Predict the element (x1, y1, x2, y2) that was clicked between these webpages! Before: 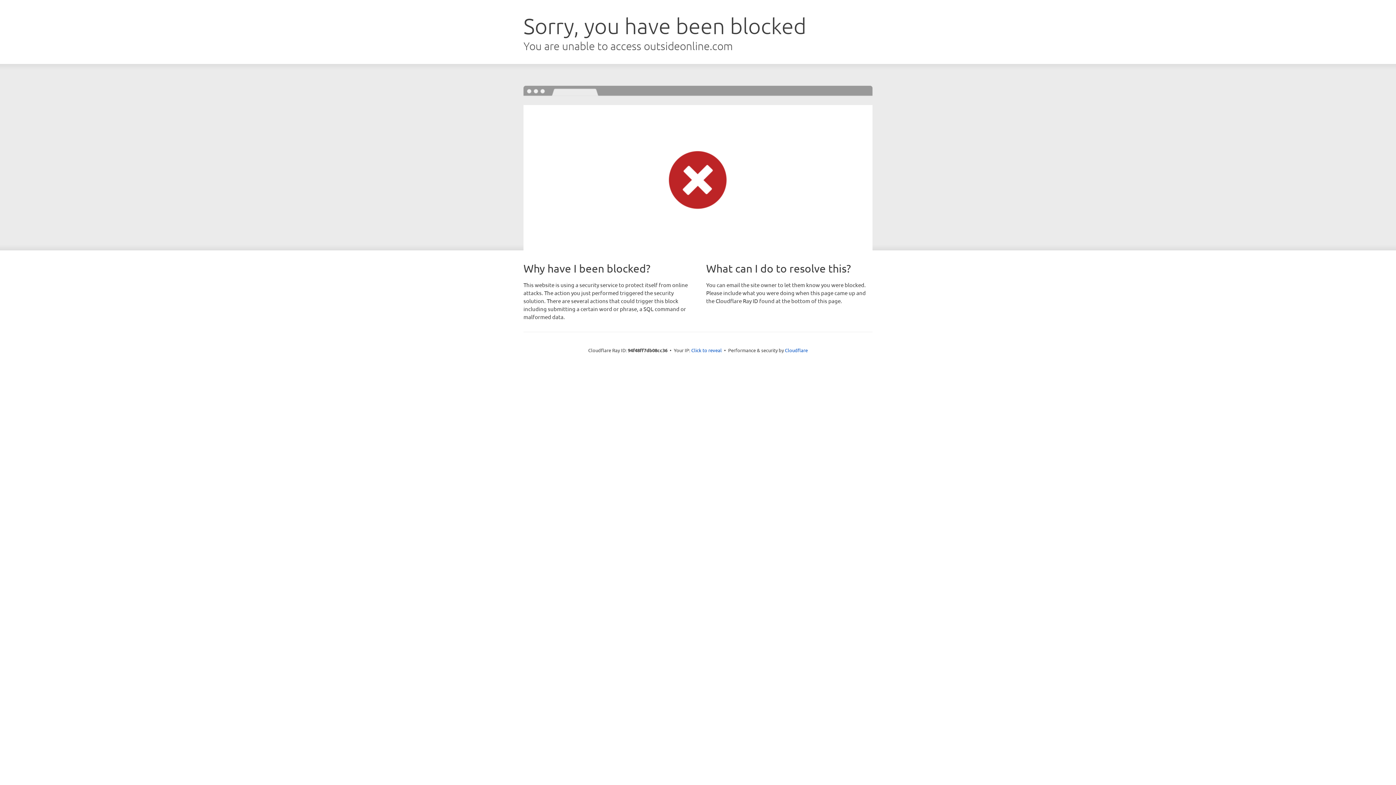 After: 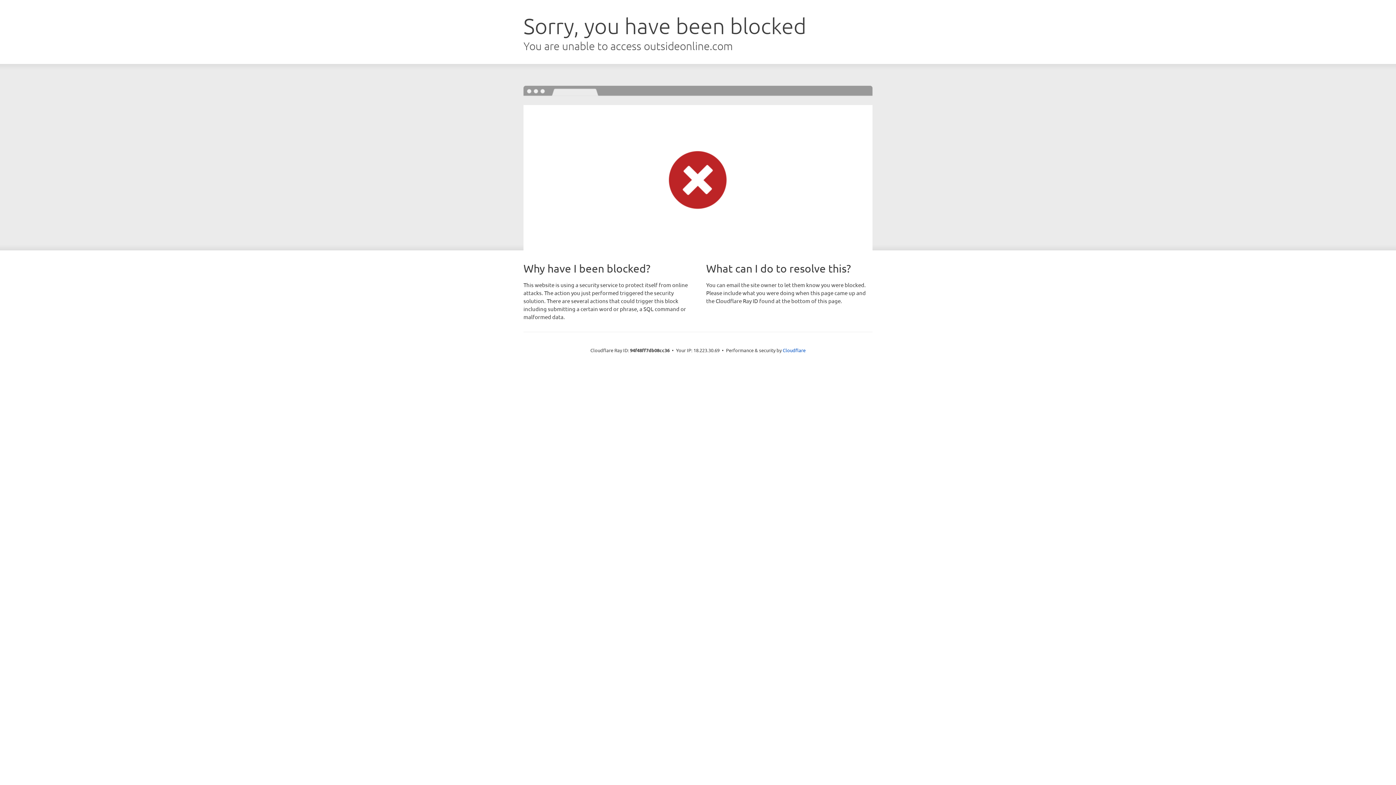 Action: label: Click to reveal bbox: (691, 346, 722, 353)